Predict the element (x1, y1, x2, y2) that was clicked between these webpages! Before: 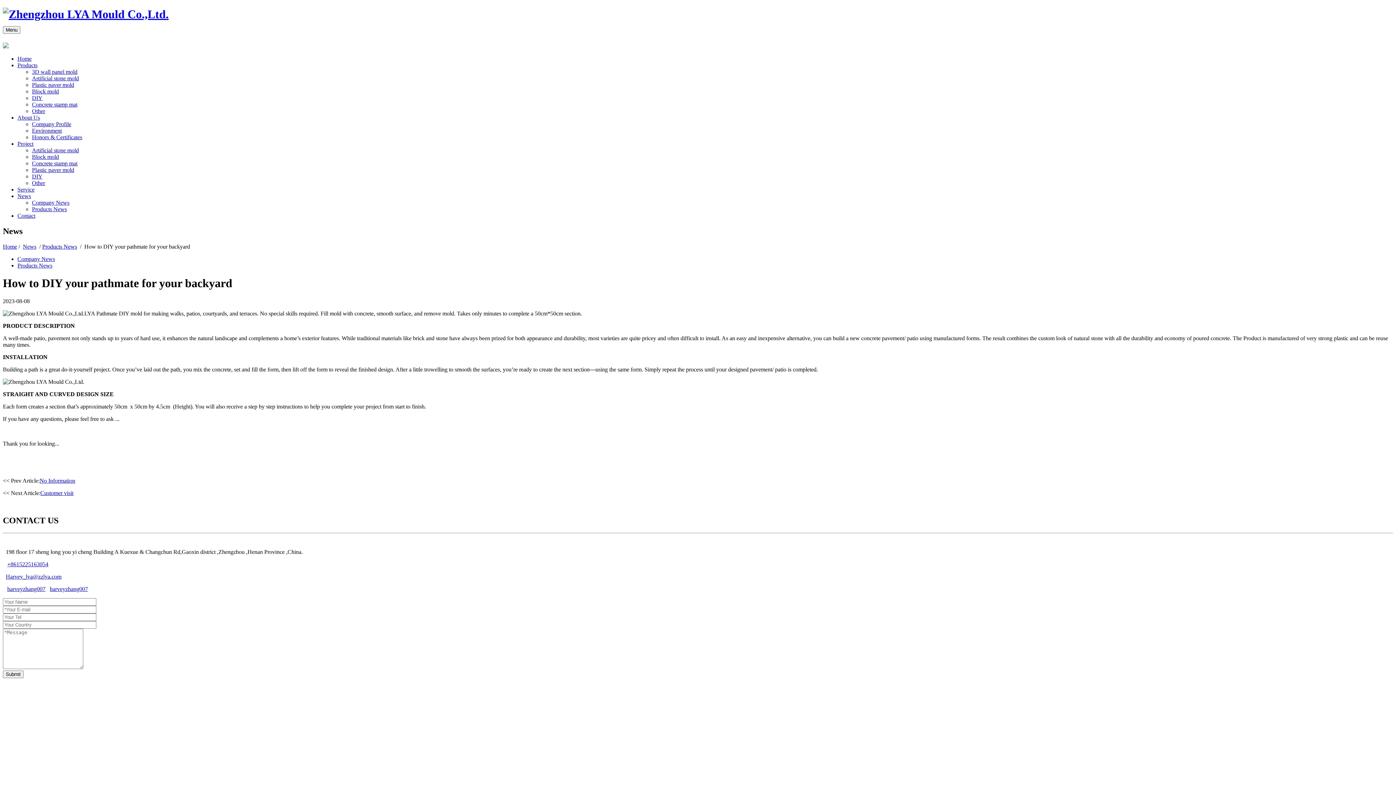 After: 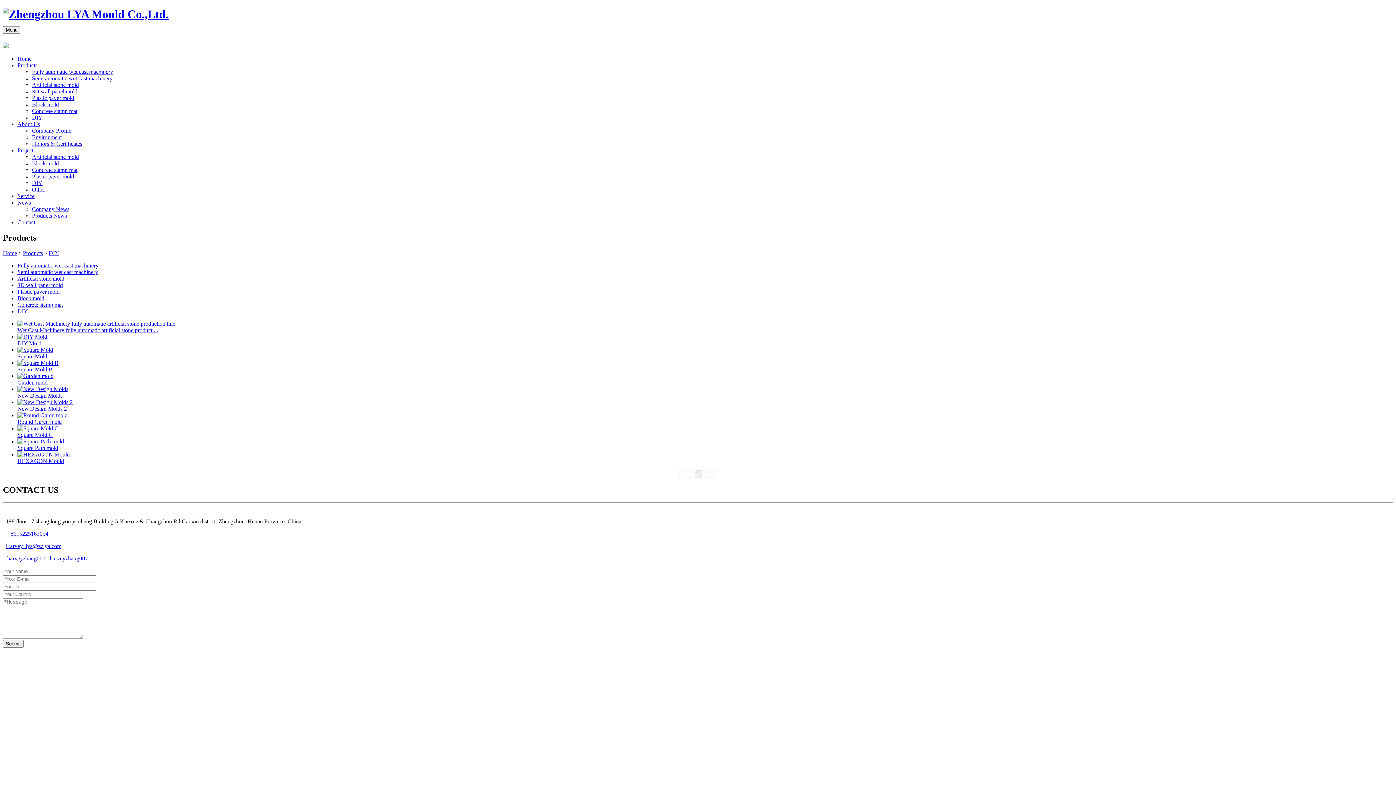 Action: bbox: (32, 94, 42, 101) label: DIY